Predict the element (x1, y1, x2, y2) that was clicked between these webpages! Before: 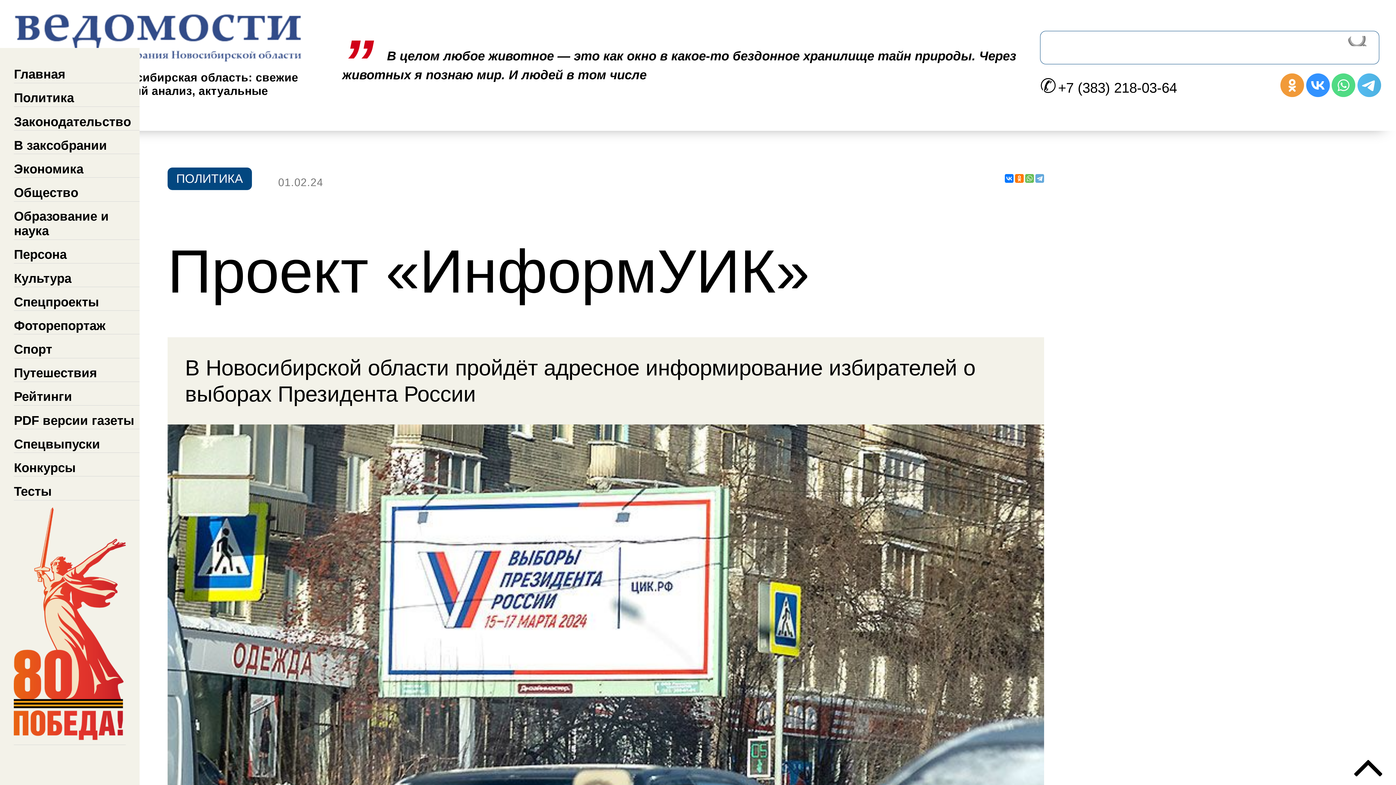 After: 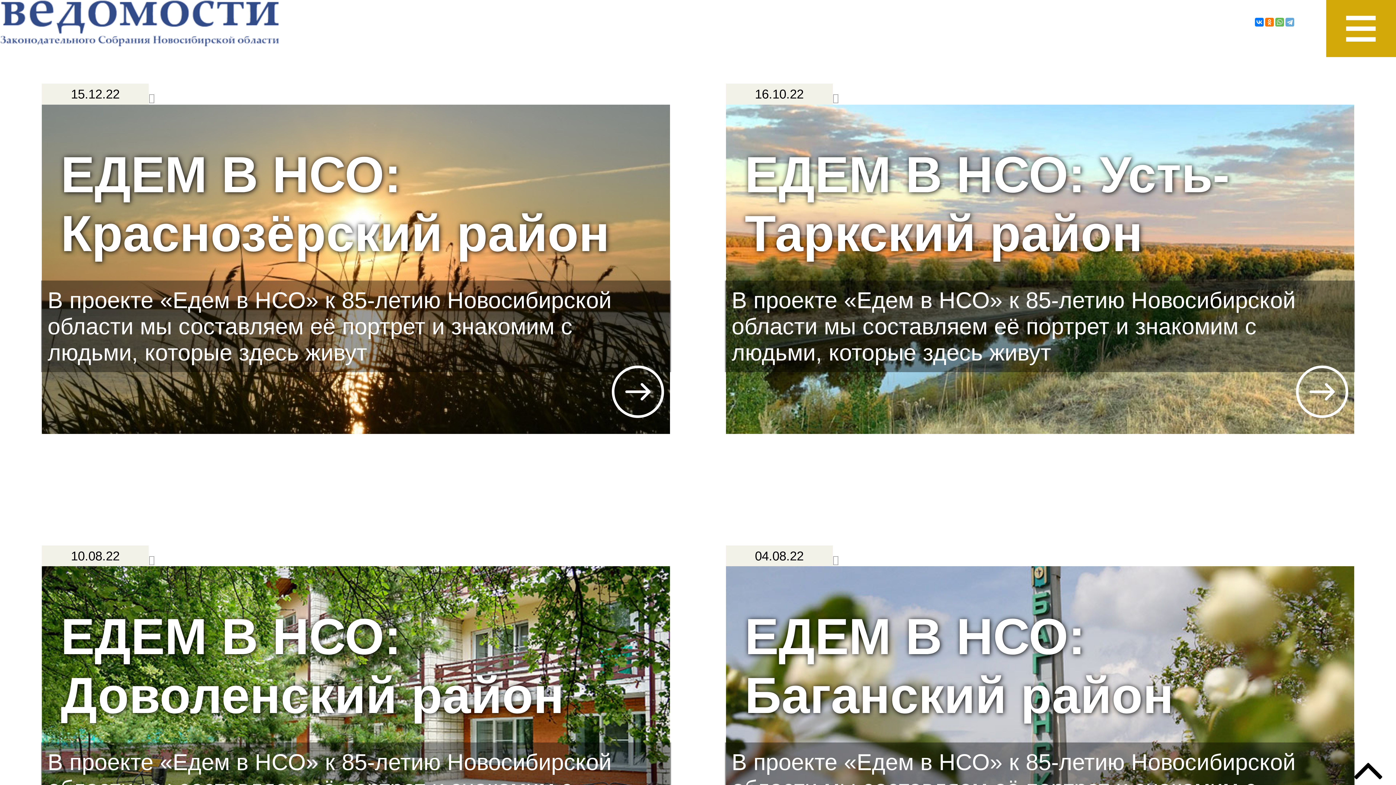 Action: label: Спецпроекты bbox: (13, 289, 139, 310)